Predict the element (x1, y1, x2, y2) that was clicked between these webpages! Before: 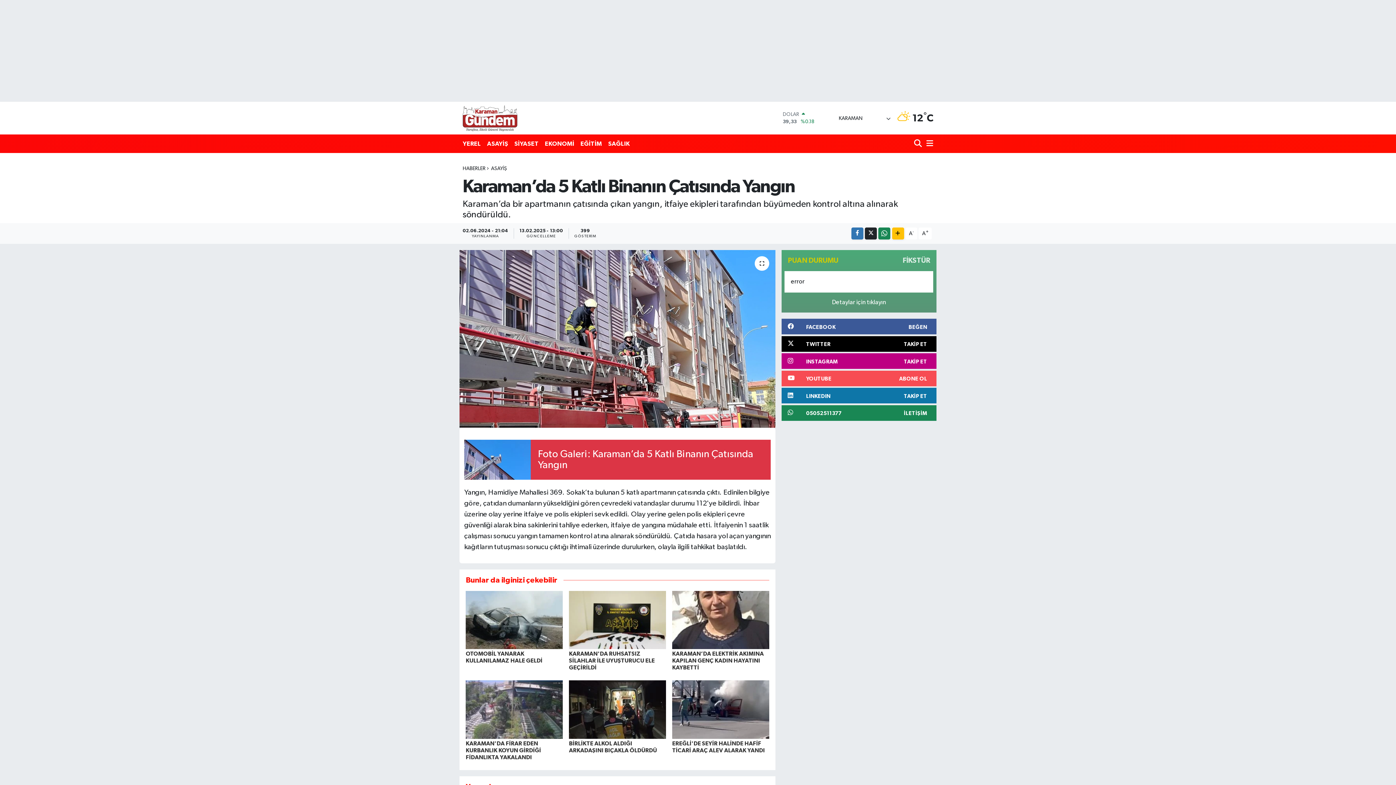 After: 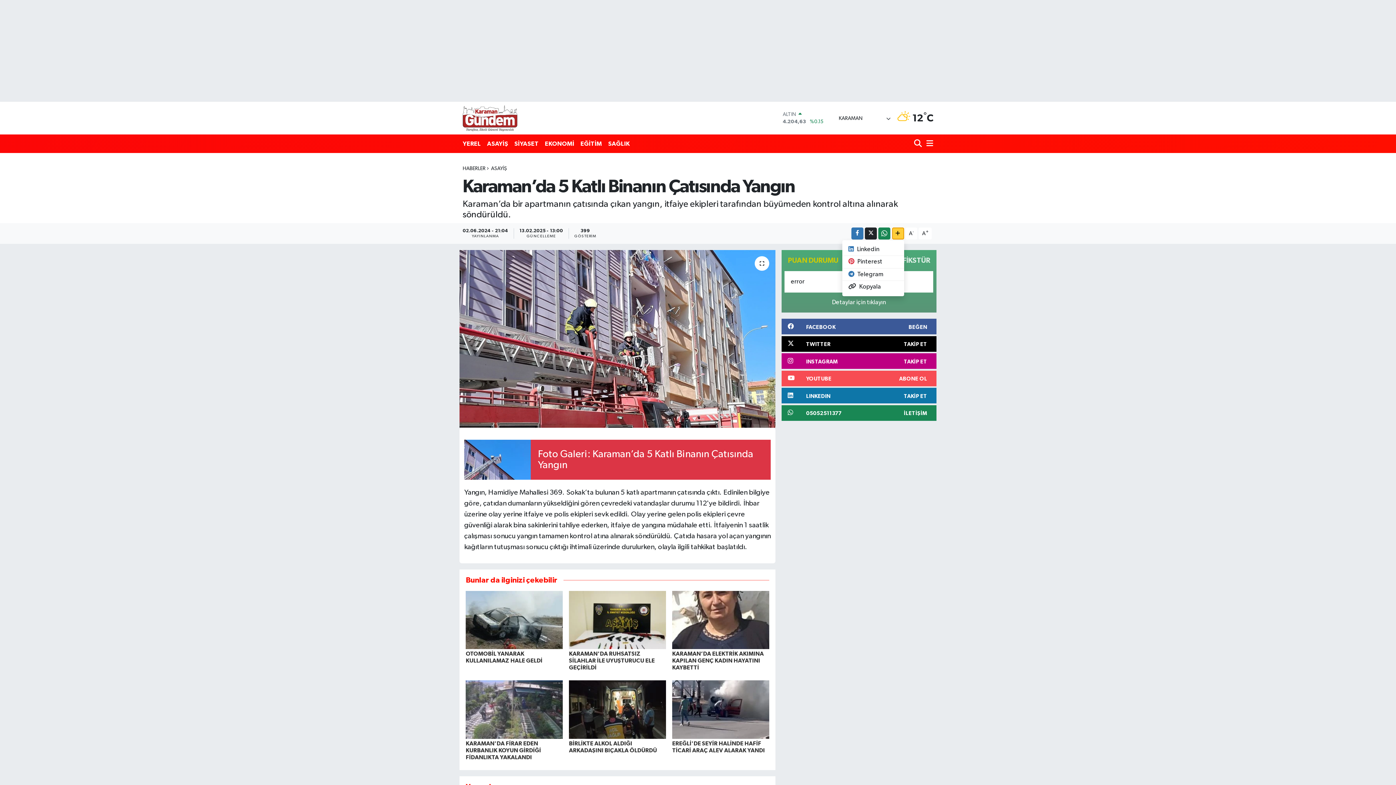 Action: bbox: (892, 227, 904, 239)